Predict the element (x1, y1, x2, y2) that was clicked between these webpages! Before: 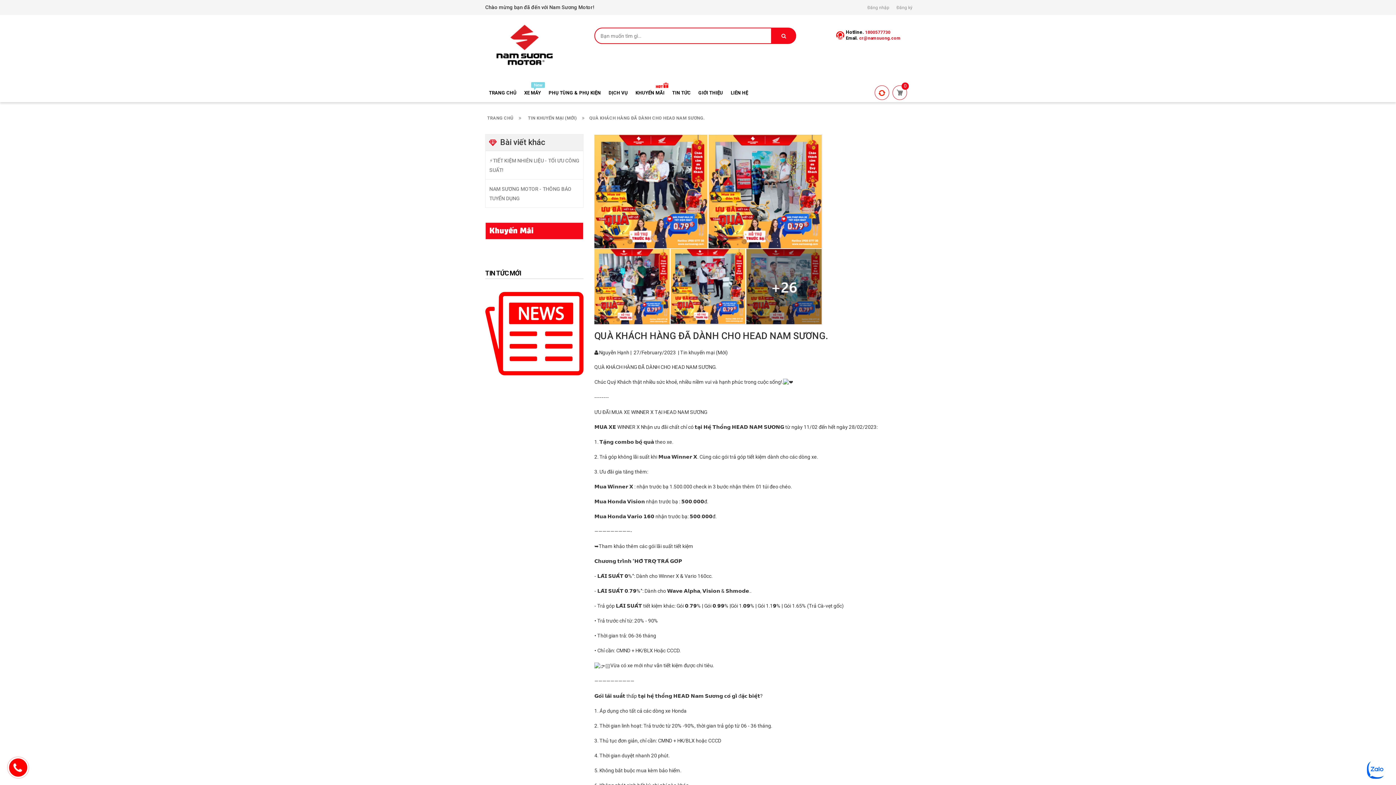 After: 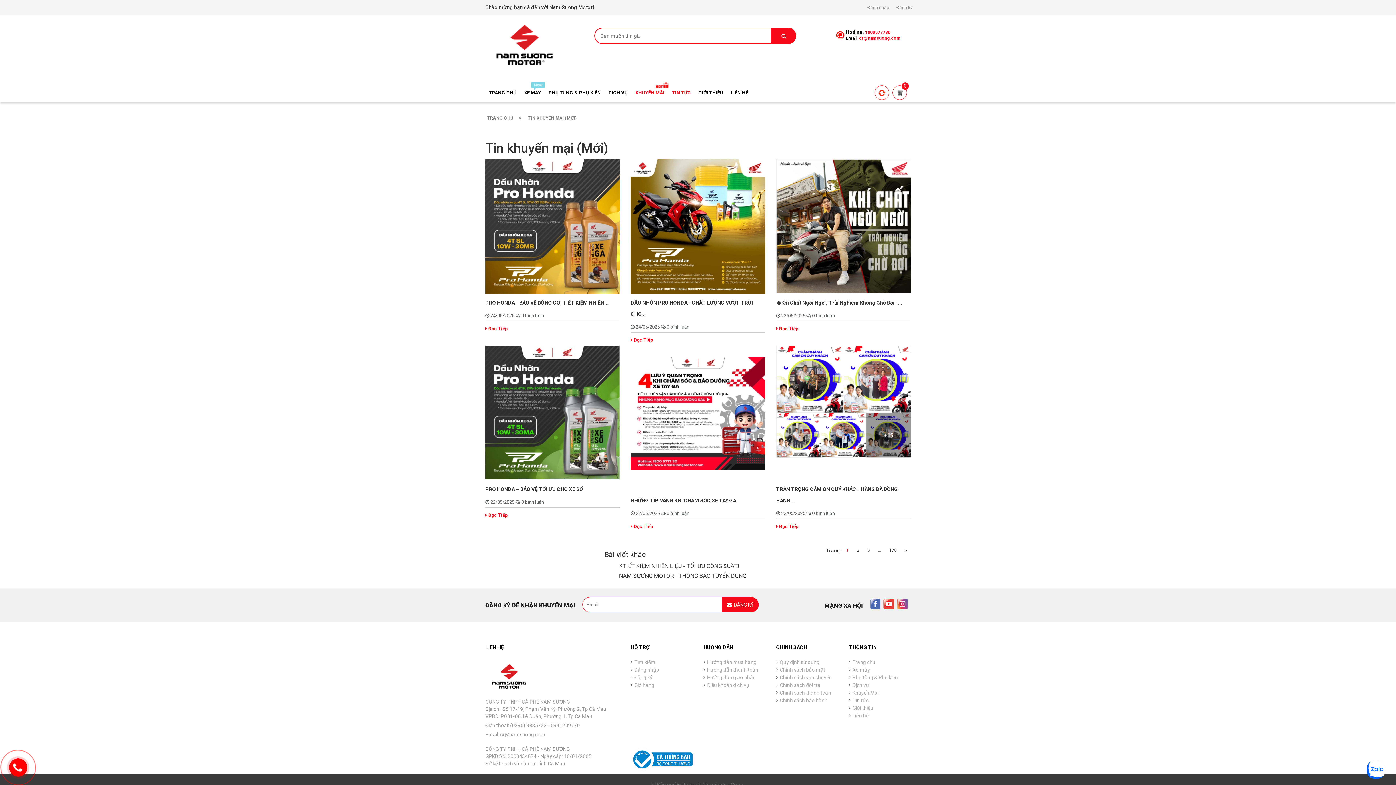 Action: bbox: (526, 115, 578, 120) label: TIN KHUYẾN MẠI (MỚI)